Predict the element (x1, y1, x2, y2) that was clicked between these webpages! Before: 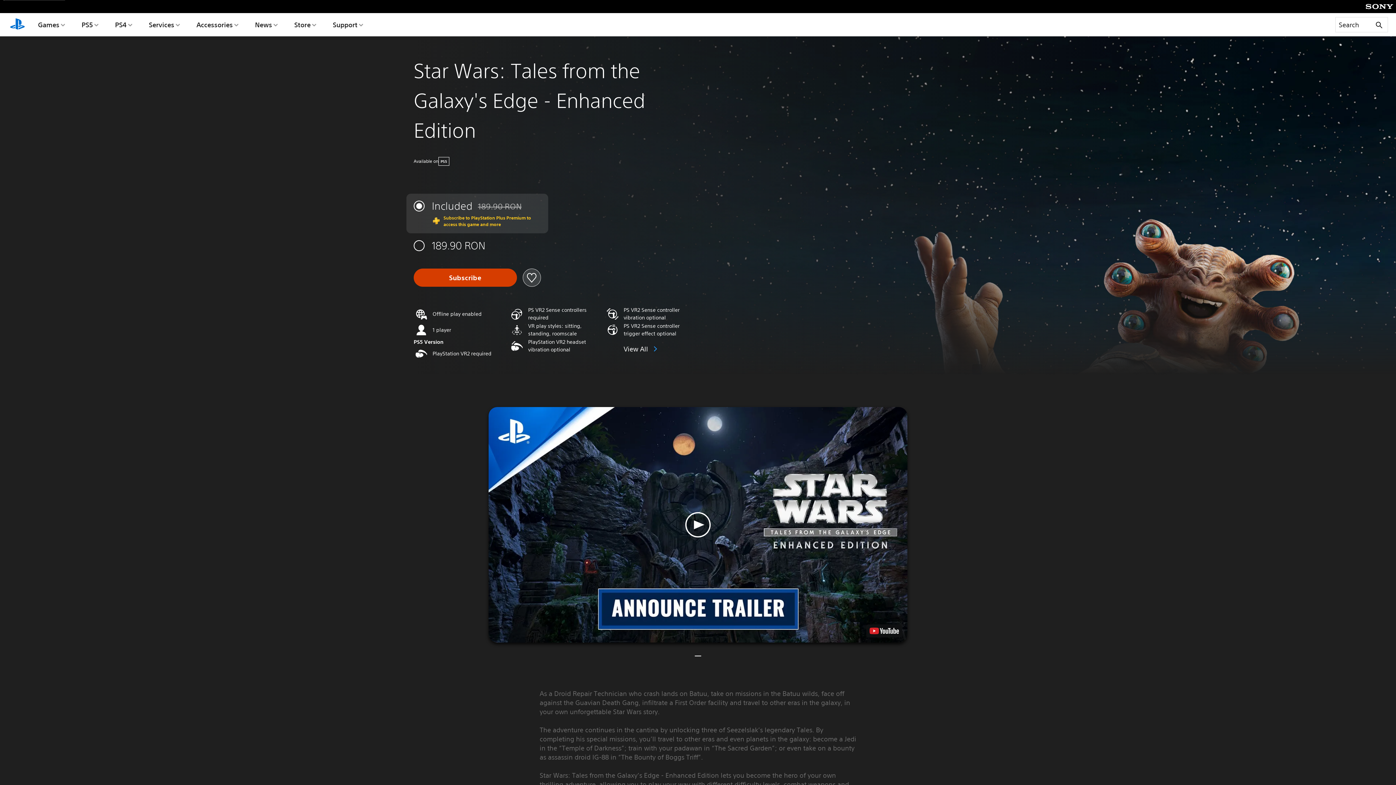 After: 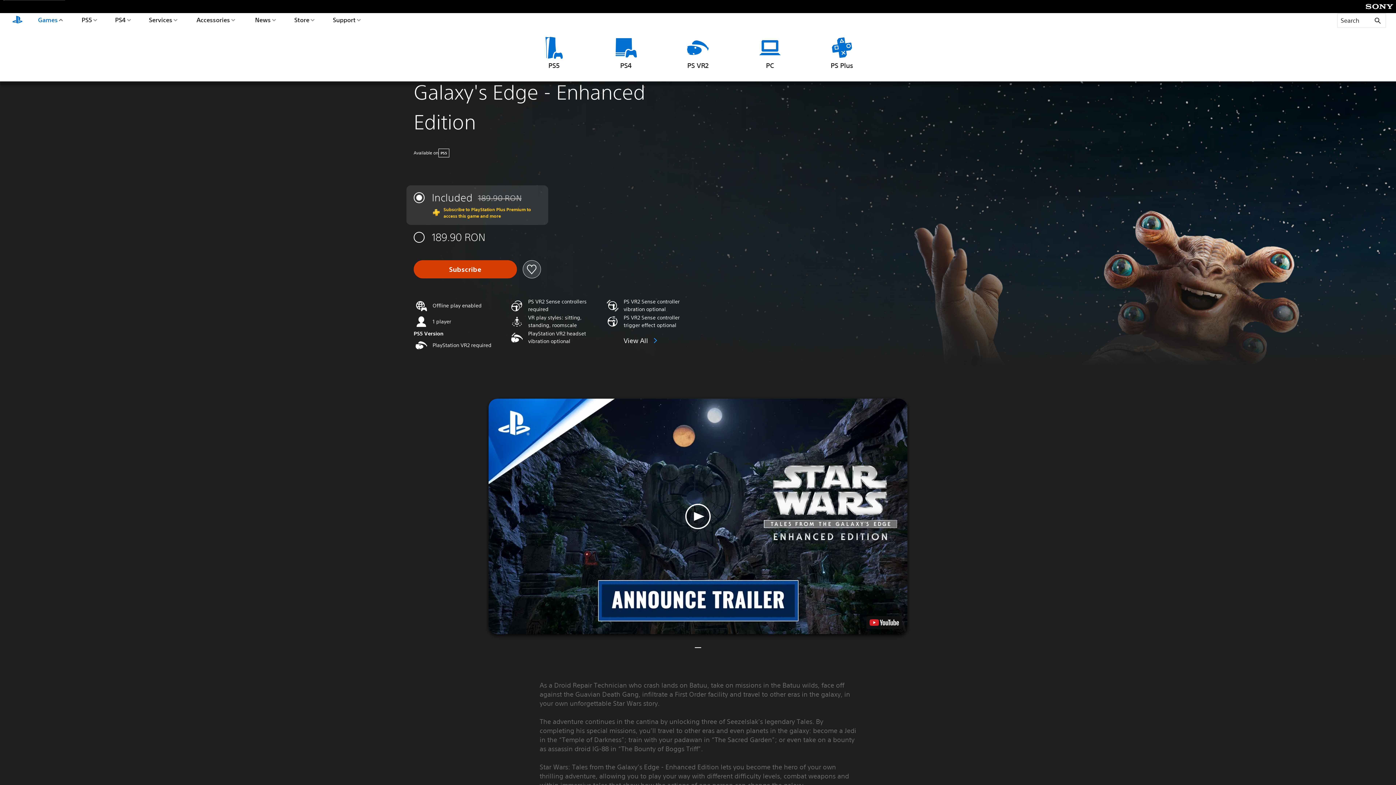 Action: bbox: (36, 13, 66, 36) label: Games